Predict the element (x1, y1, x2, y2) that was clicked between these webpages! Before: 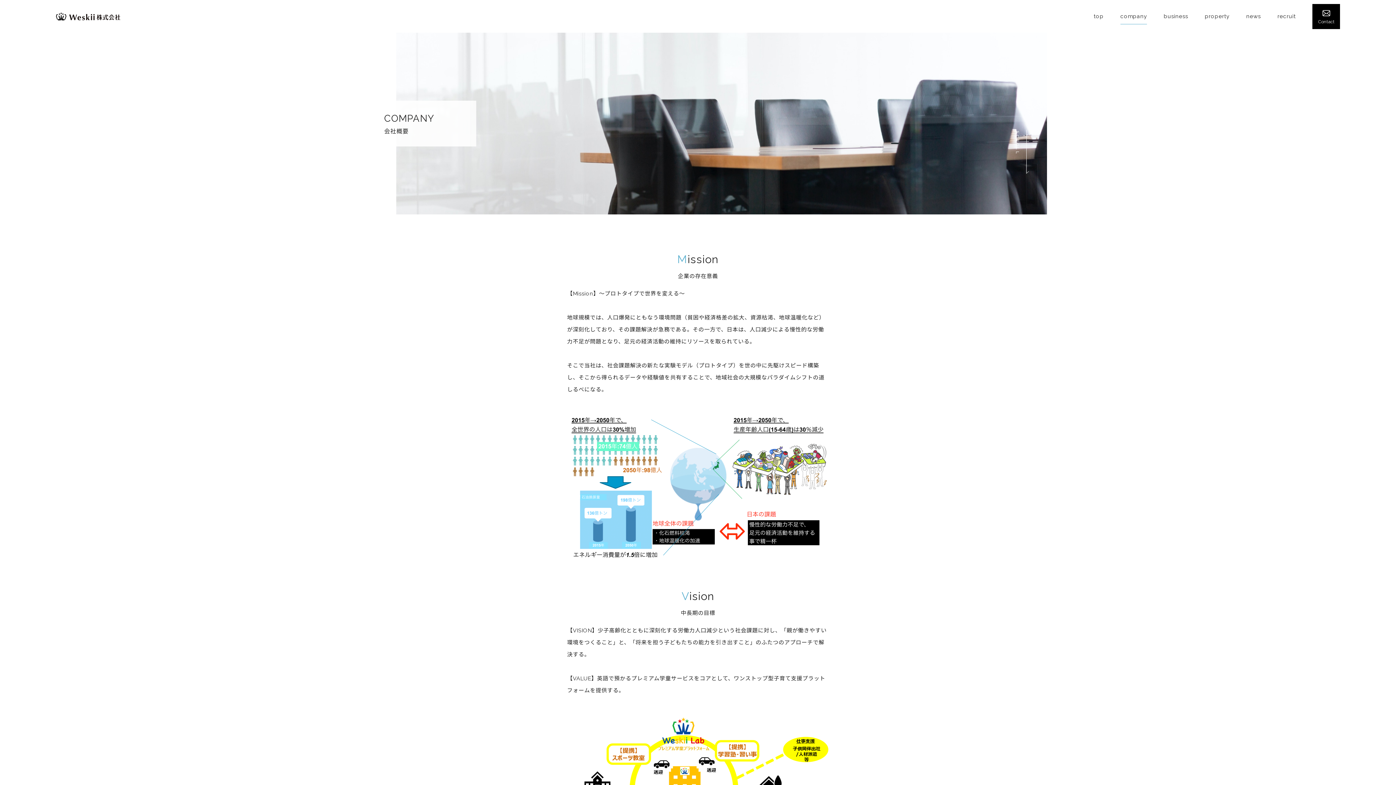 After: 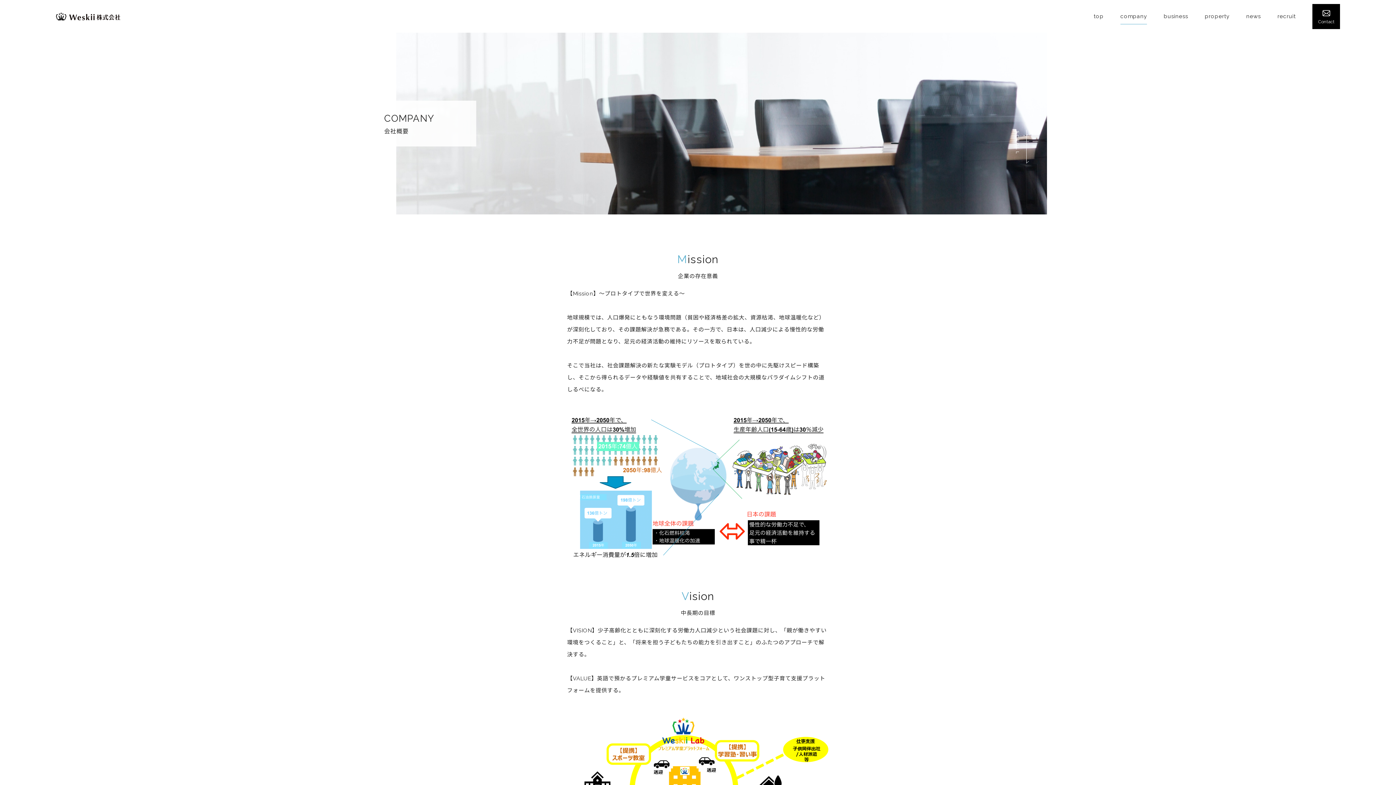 Action: bbox: (1120, 8, 1147, 24) label: company